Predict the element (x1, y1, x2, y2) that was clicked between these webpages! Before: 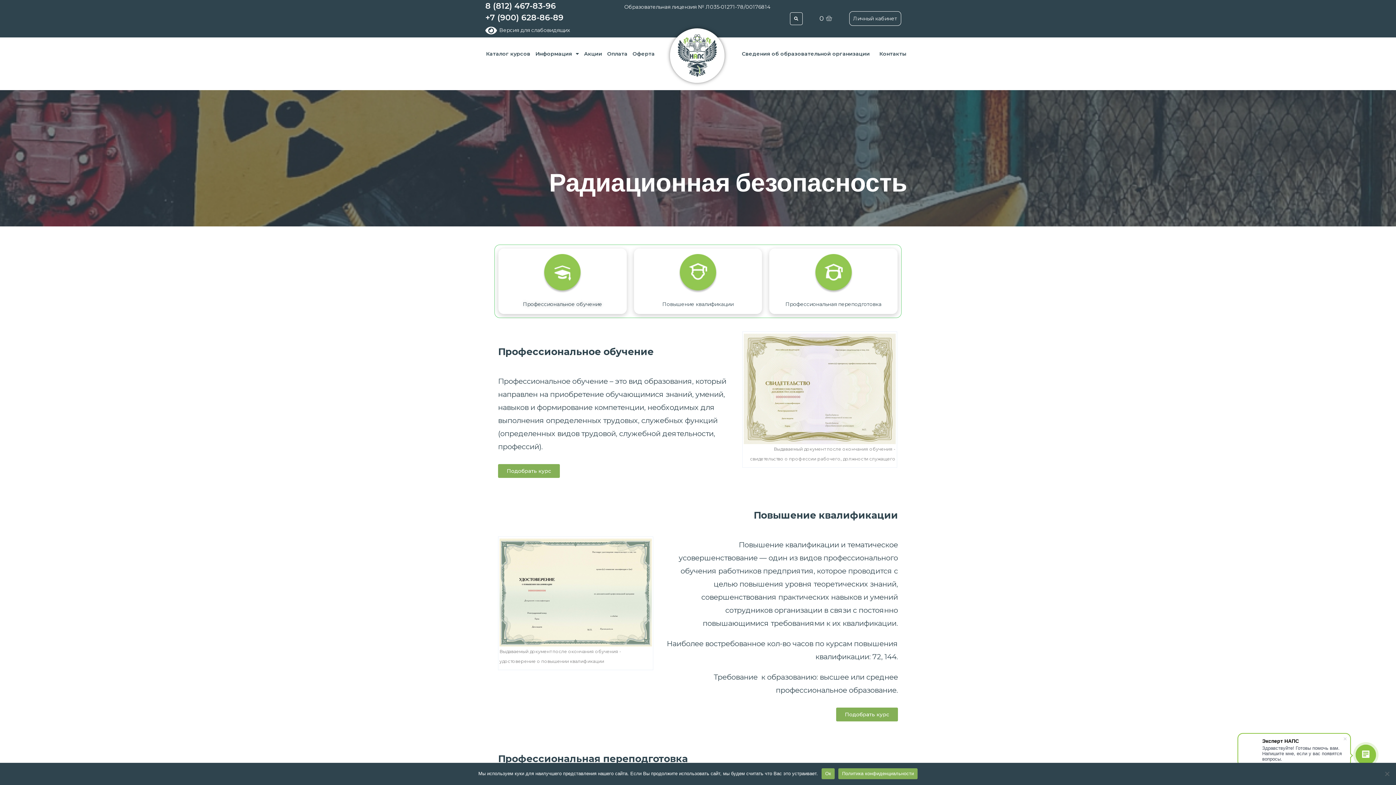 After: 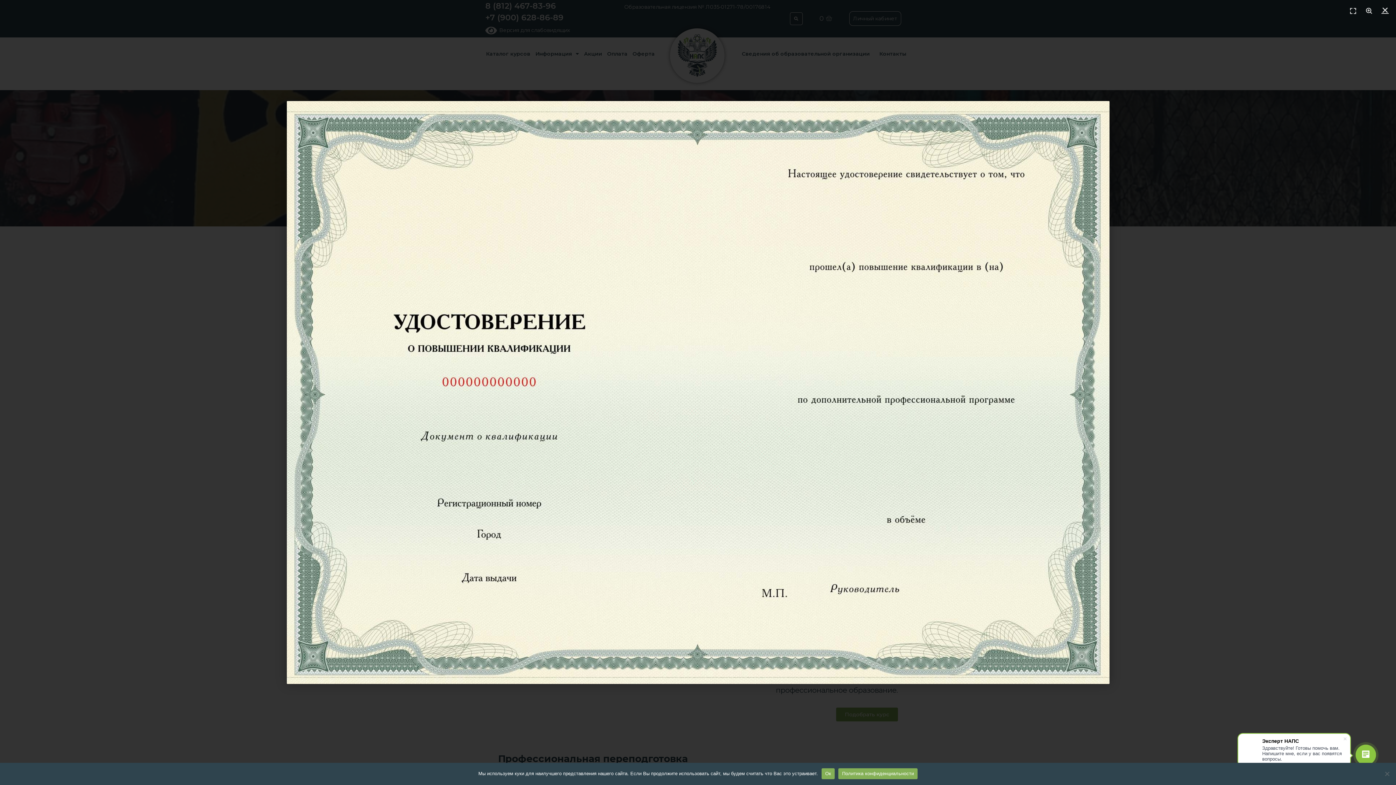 Action: bbox: (499, 538, 652, 646)